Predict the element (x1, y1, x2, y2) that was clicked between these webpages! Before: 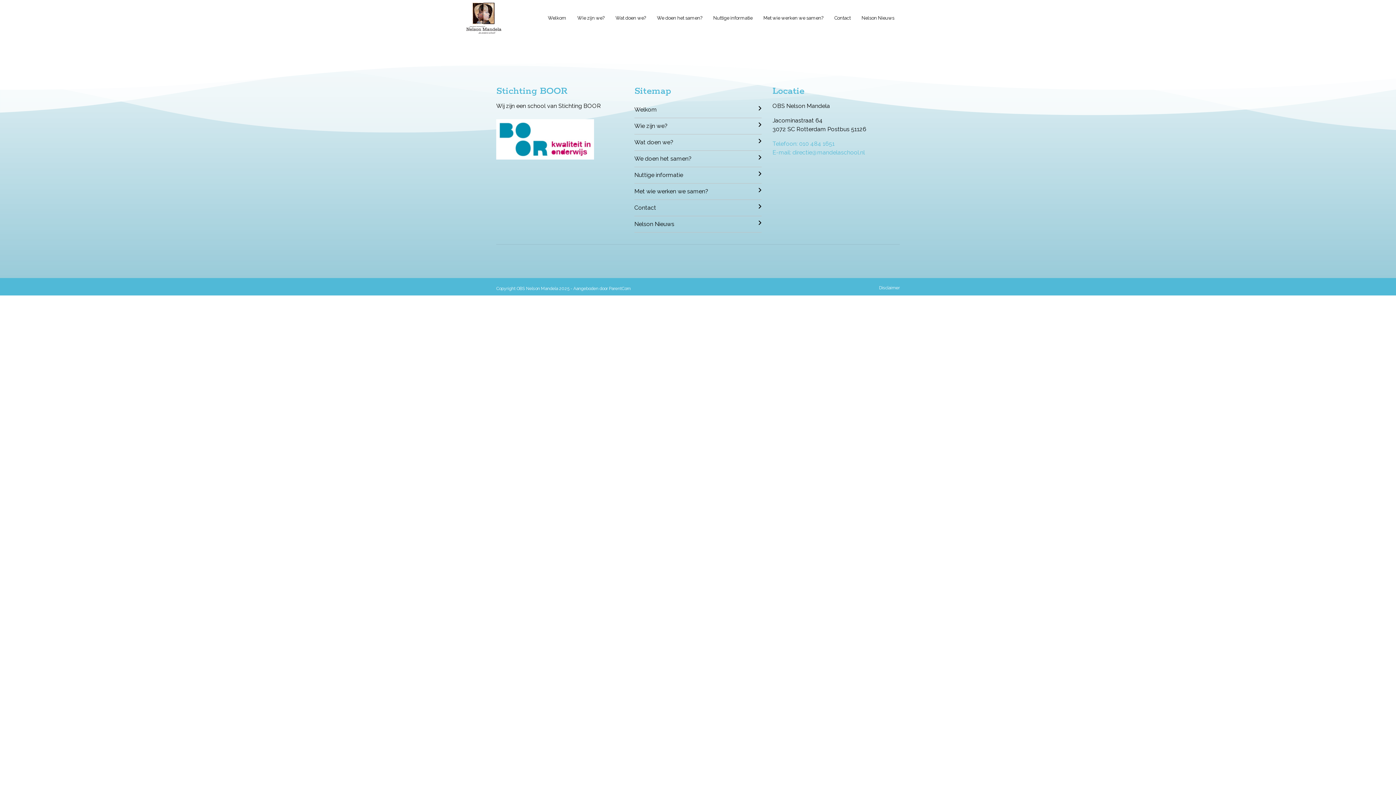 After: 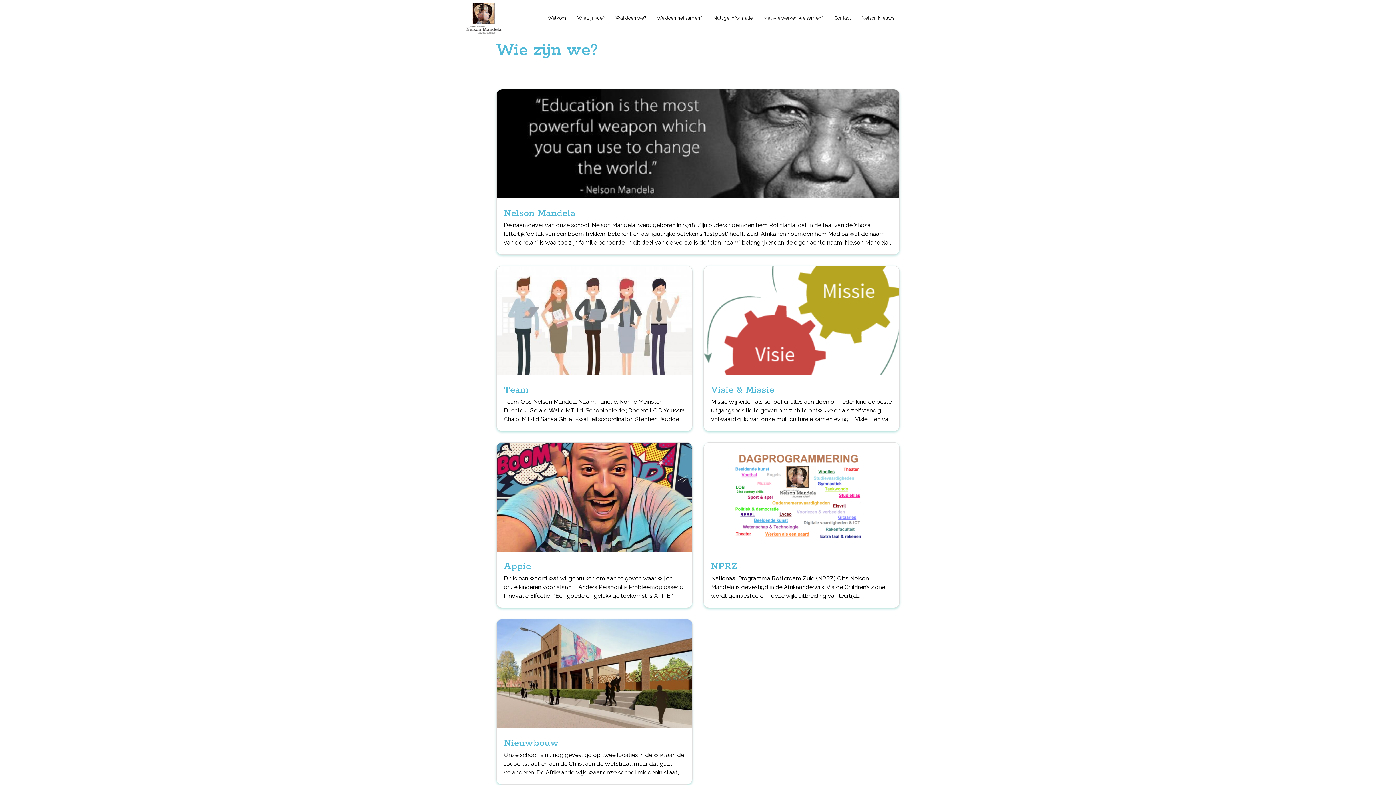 Action: label: Wie zijn we? bbox: (634, 118, 761, 134)